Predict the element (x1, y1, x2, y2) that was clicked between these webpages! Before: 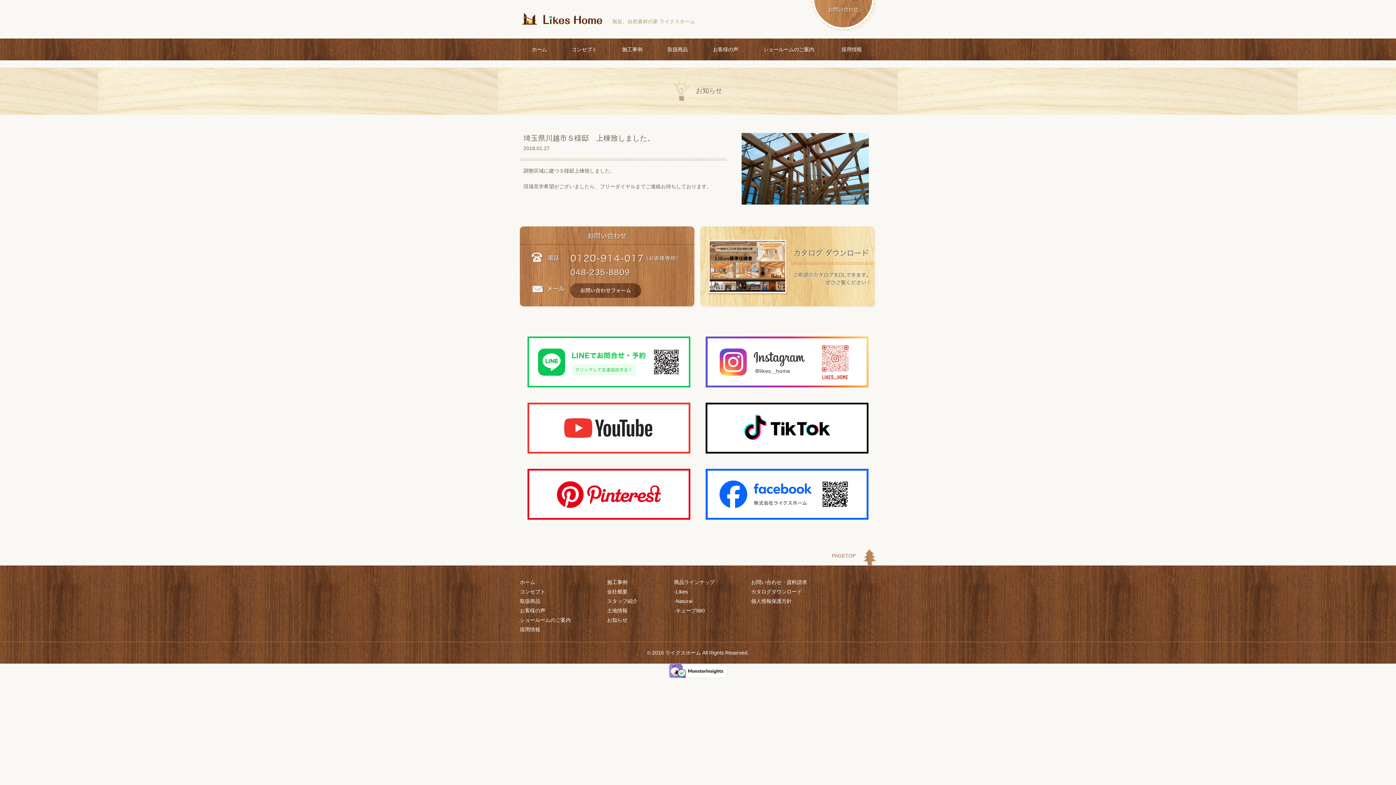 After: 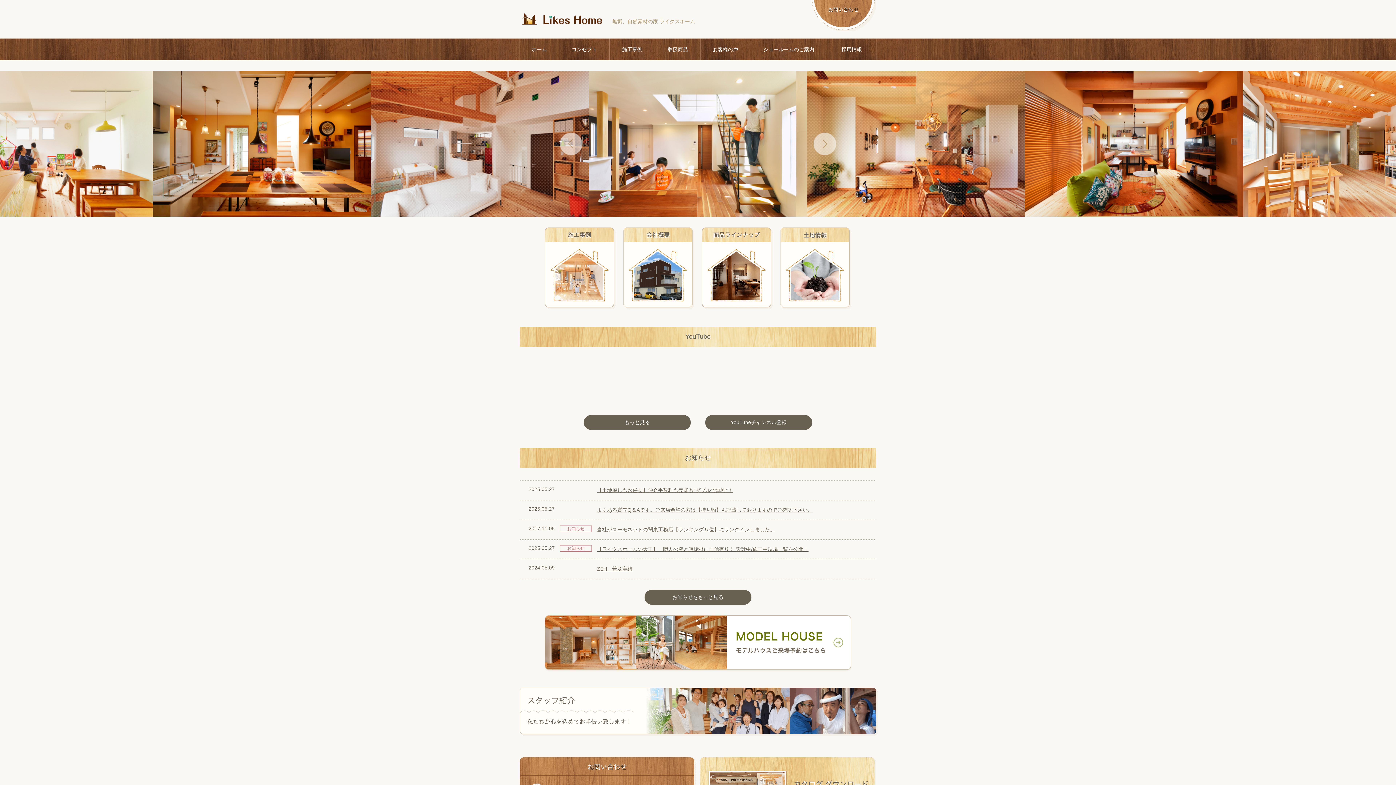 Action: label: ホーム bbox: (520, 579, 535, 585)